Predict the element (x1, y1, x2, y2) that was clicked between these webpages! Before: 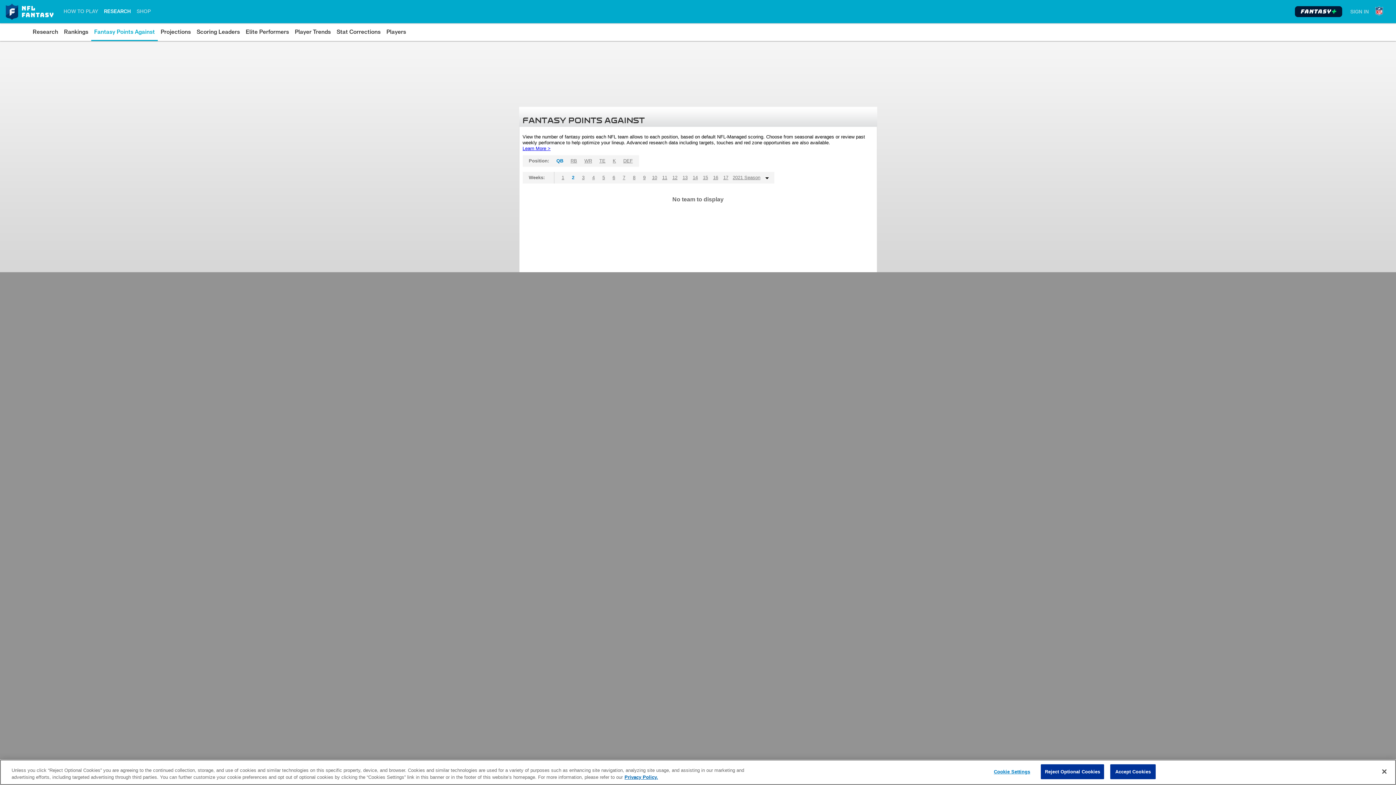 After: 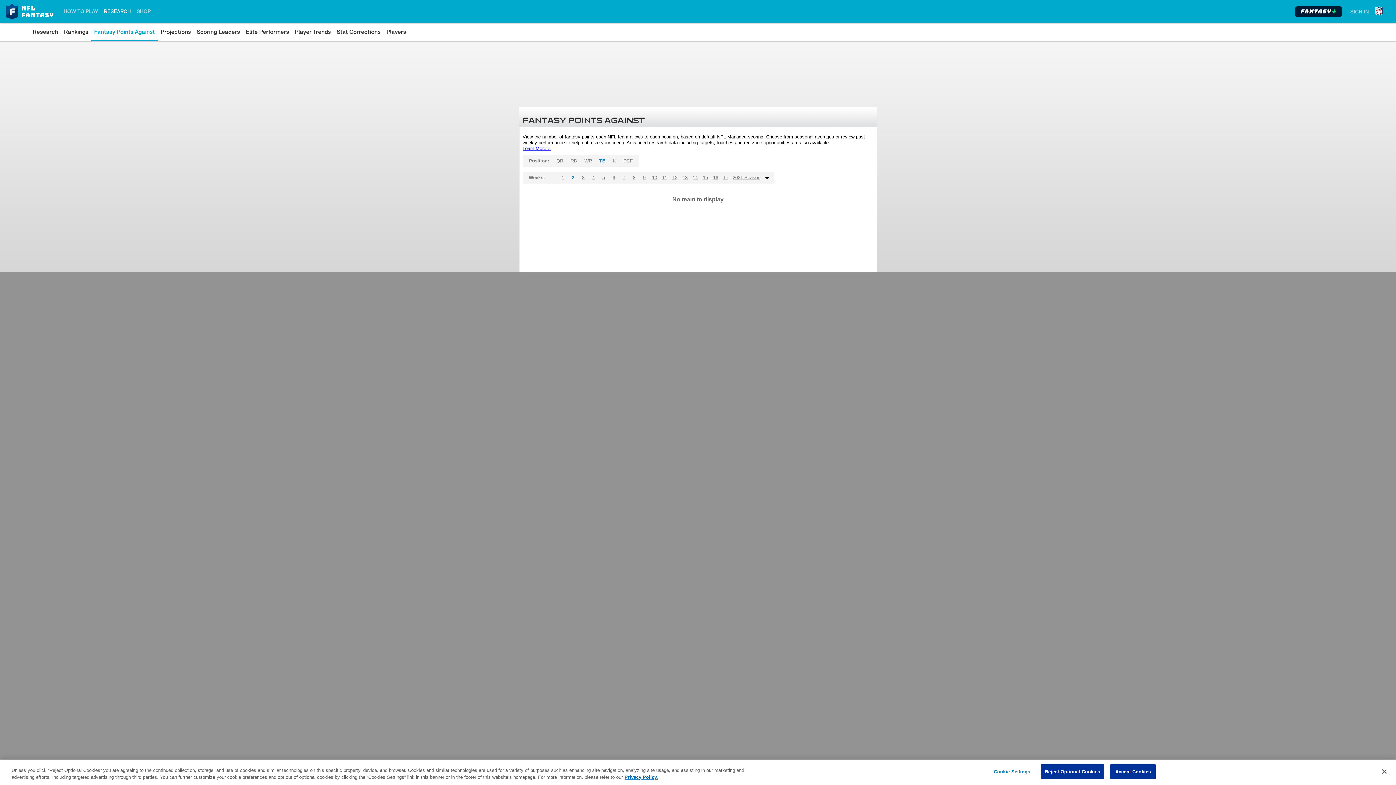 Action: label: TE bbox: (596, 155, 608, 166)